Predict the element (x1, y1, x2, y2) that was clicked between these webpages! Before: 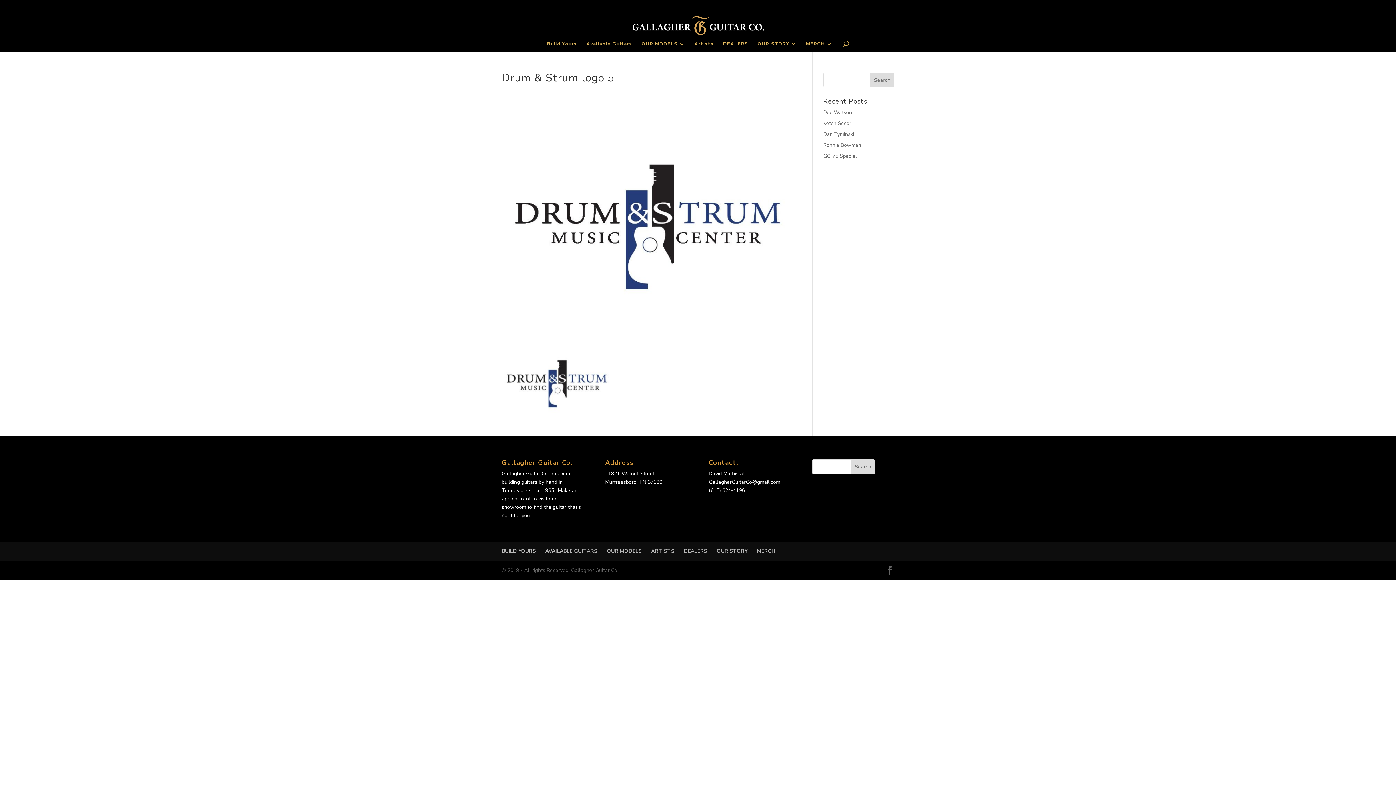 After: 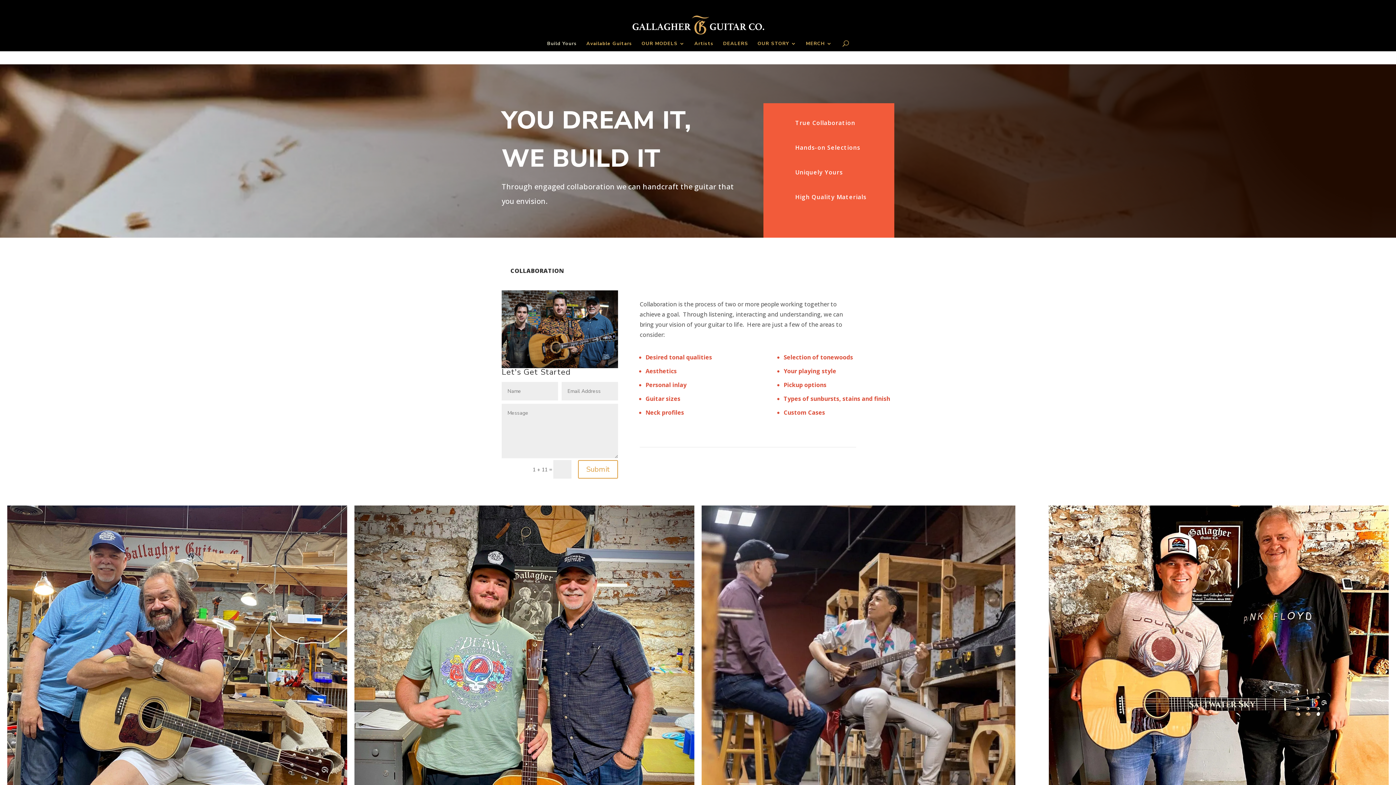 Action: bbox: (501, 547, 536, 554) label: BUILD YOURS